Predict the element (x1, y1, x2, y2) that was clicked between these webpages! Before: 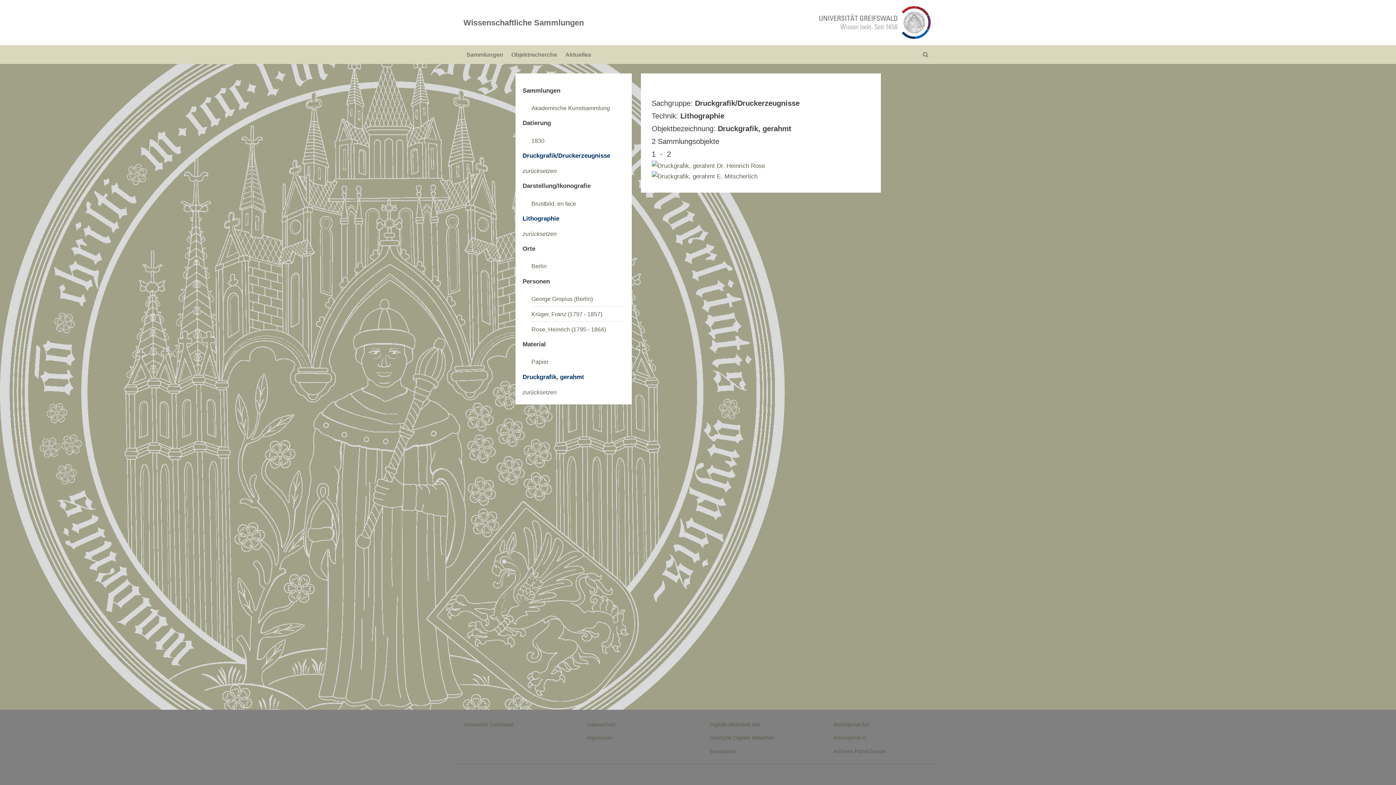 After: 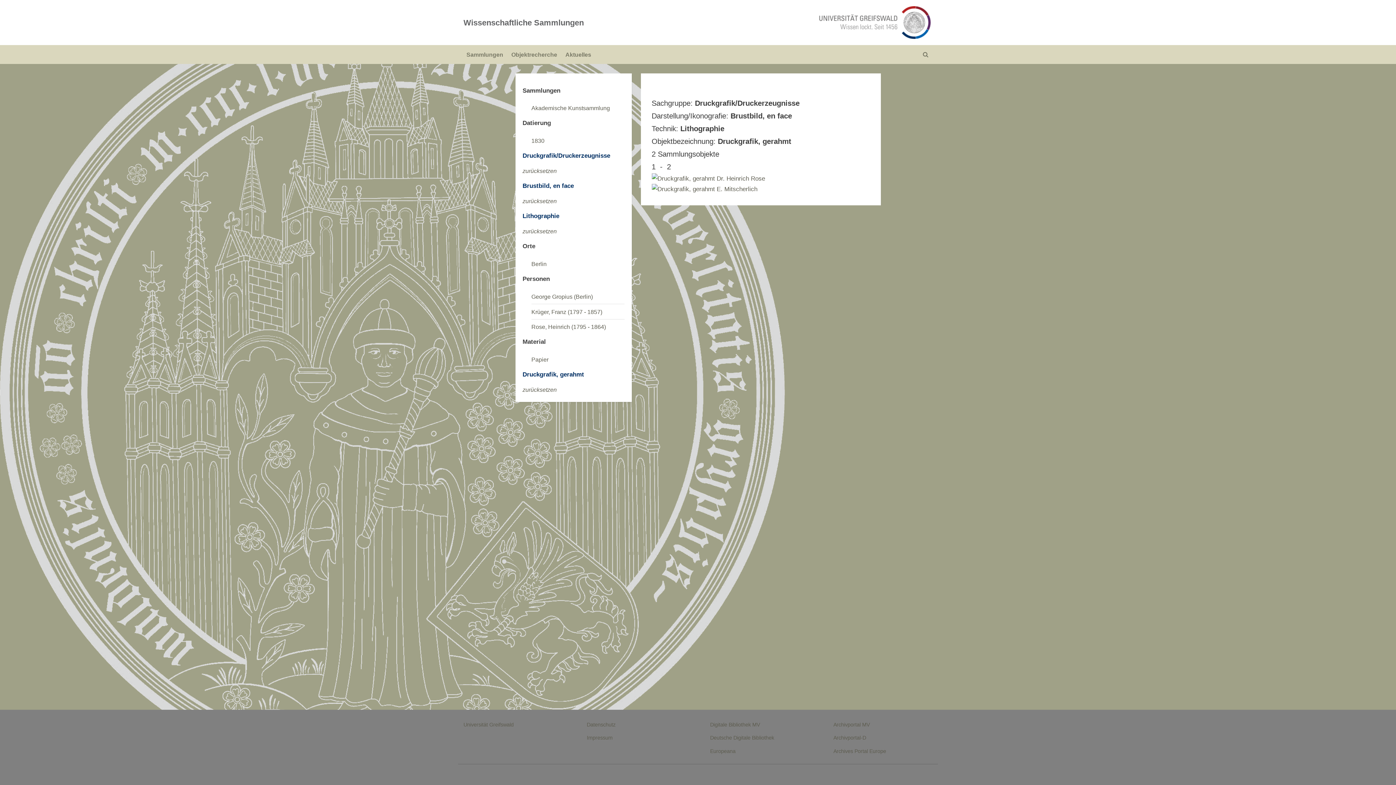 Action: bbox: (531, 200, 576, 206) label: Brustbild, en face